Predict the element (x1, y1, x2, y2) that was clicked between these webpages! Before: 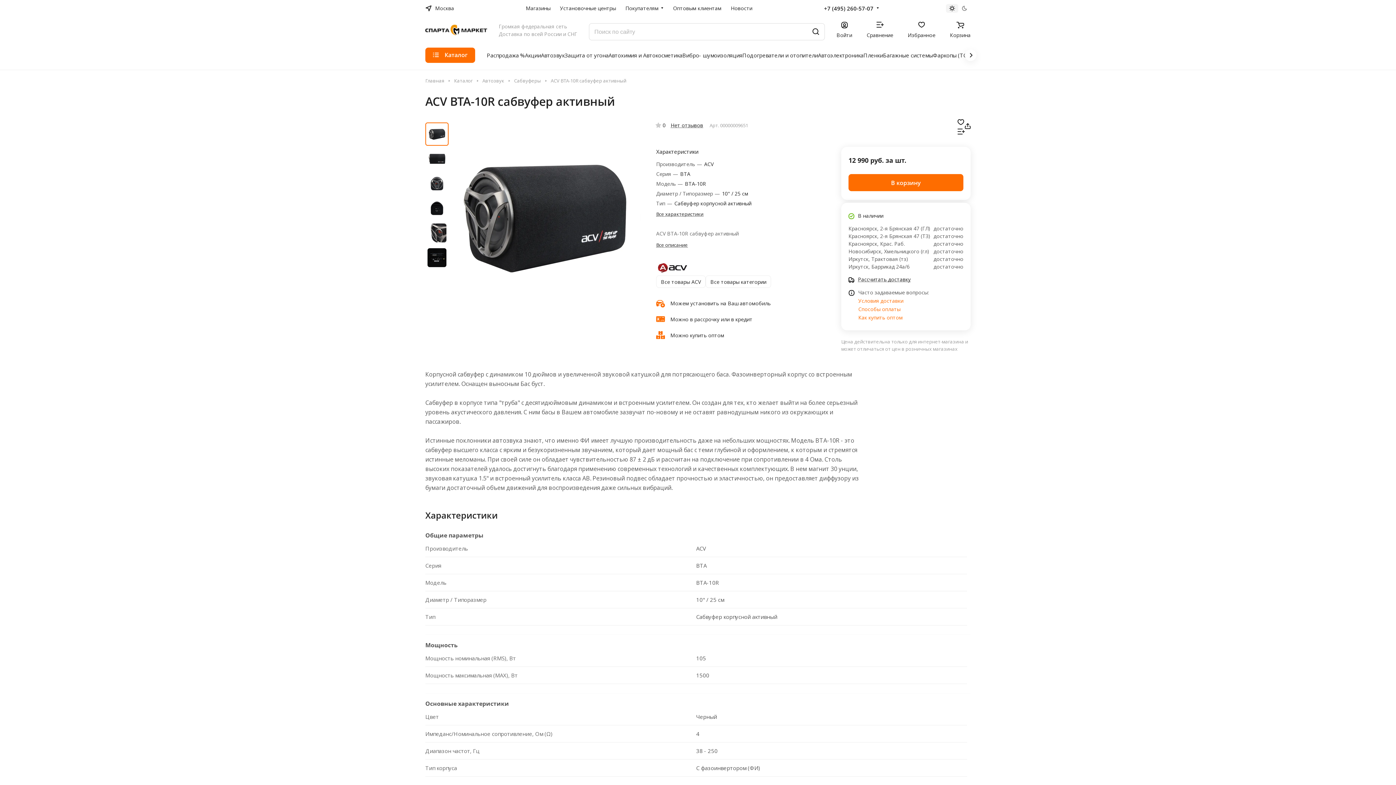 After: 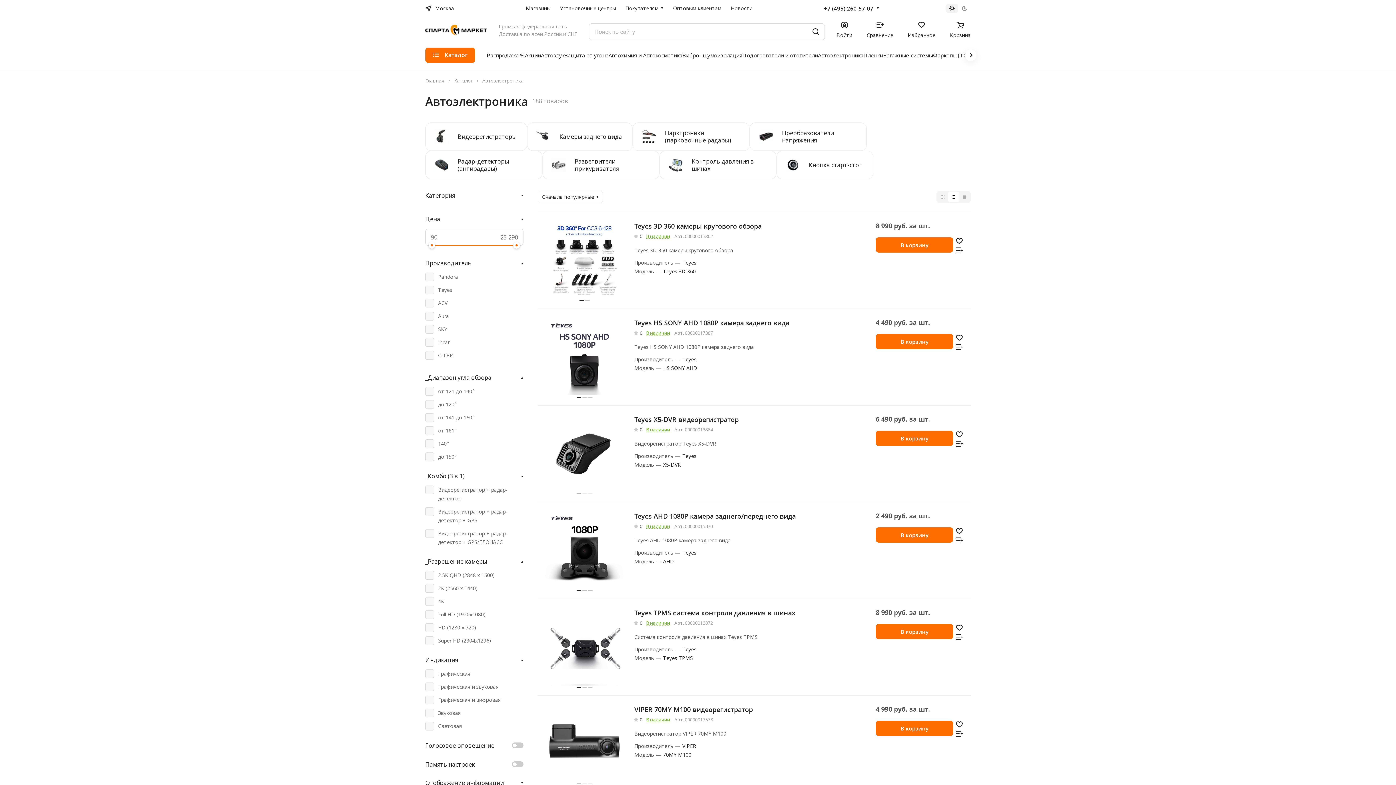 Action: label: Автоэлектроника bbox: (818, 50, 863, 59)